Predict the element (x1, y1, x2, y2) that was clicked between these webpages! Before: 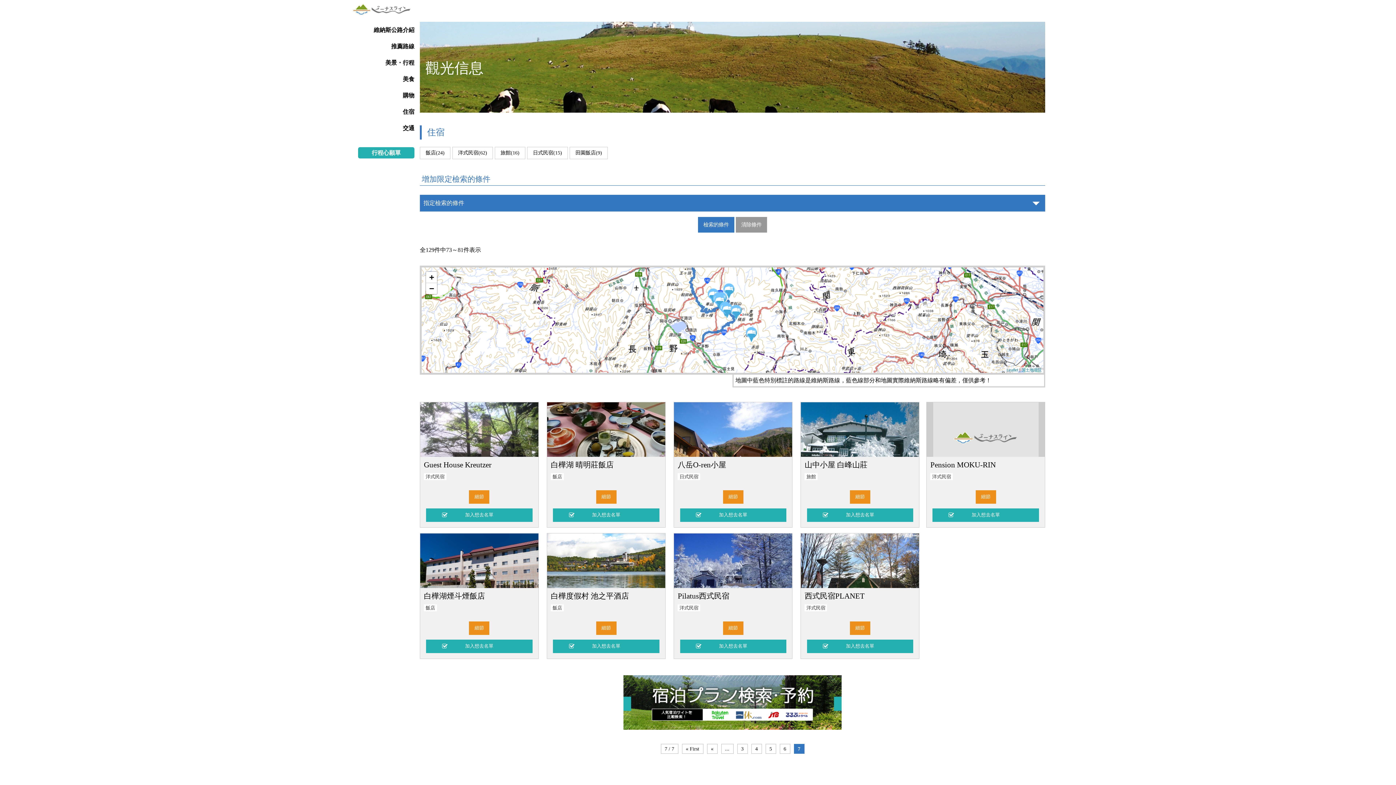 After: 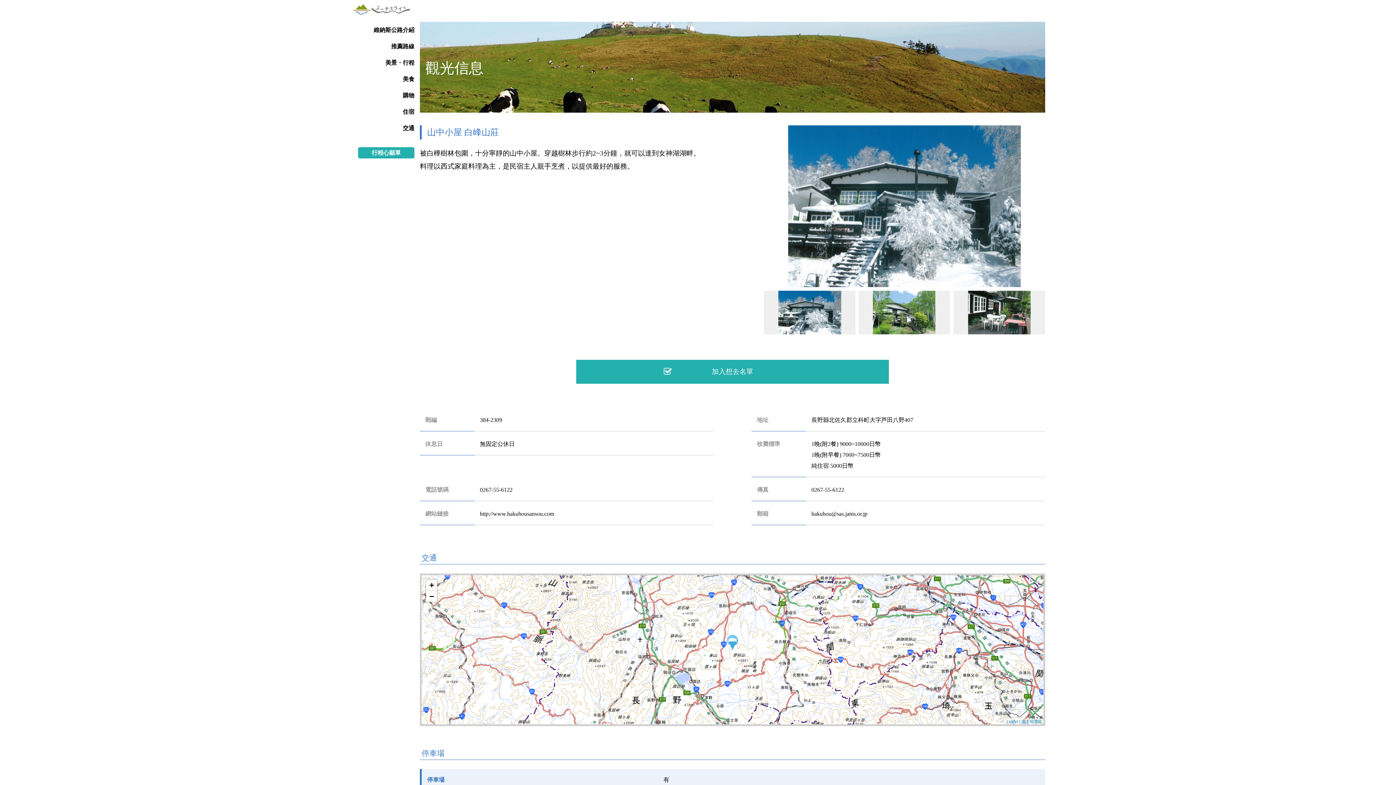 Action: bbox: (850, 490, 870, 504) label: 細節